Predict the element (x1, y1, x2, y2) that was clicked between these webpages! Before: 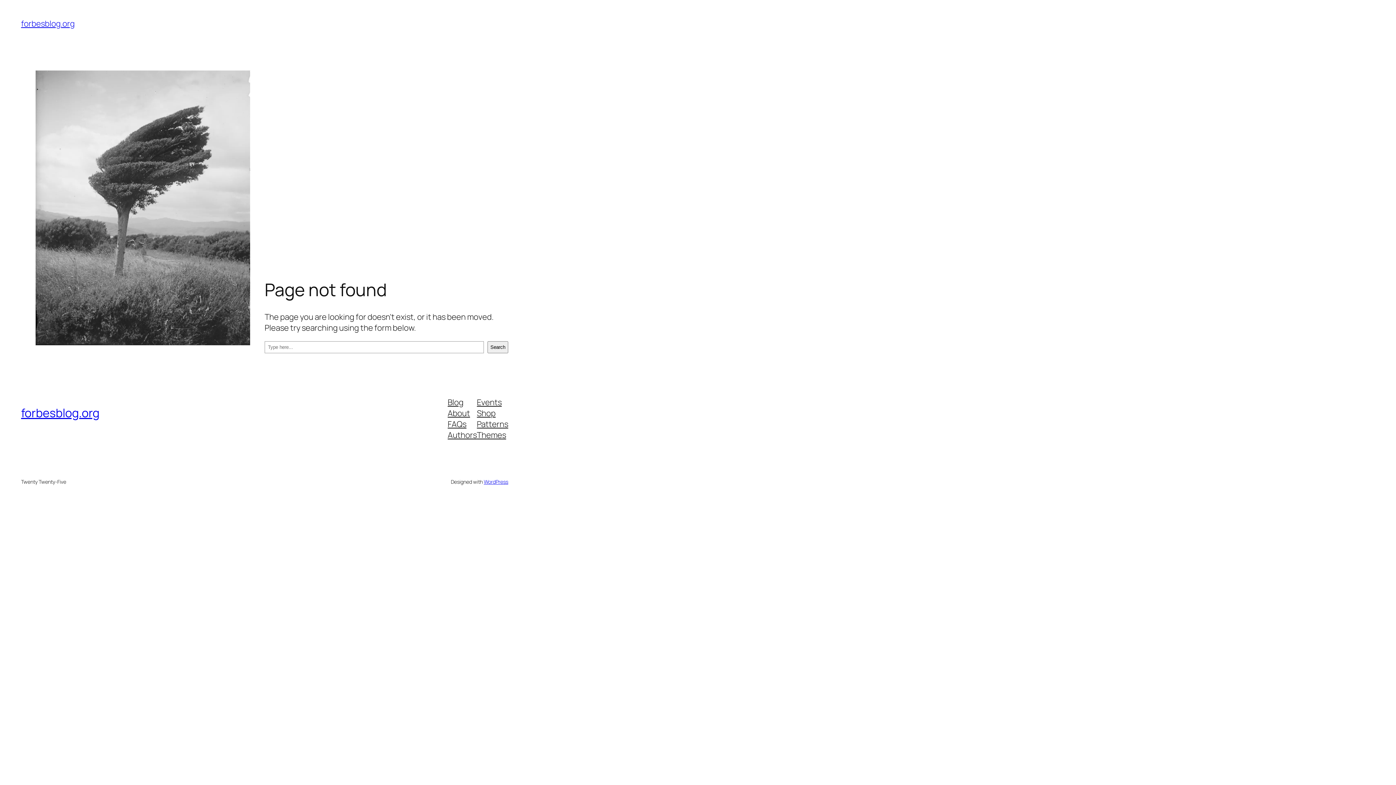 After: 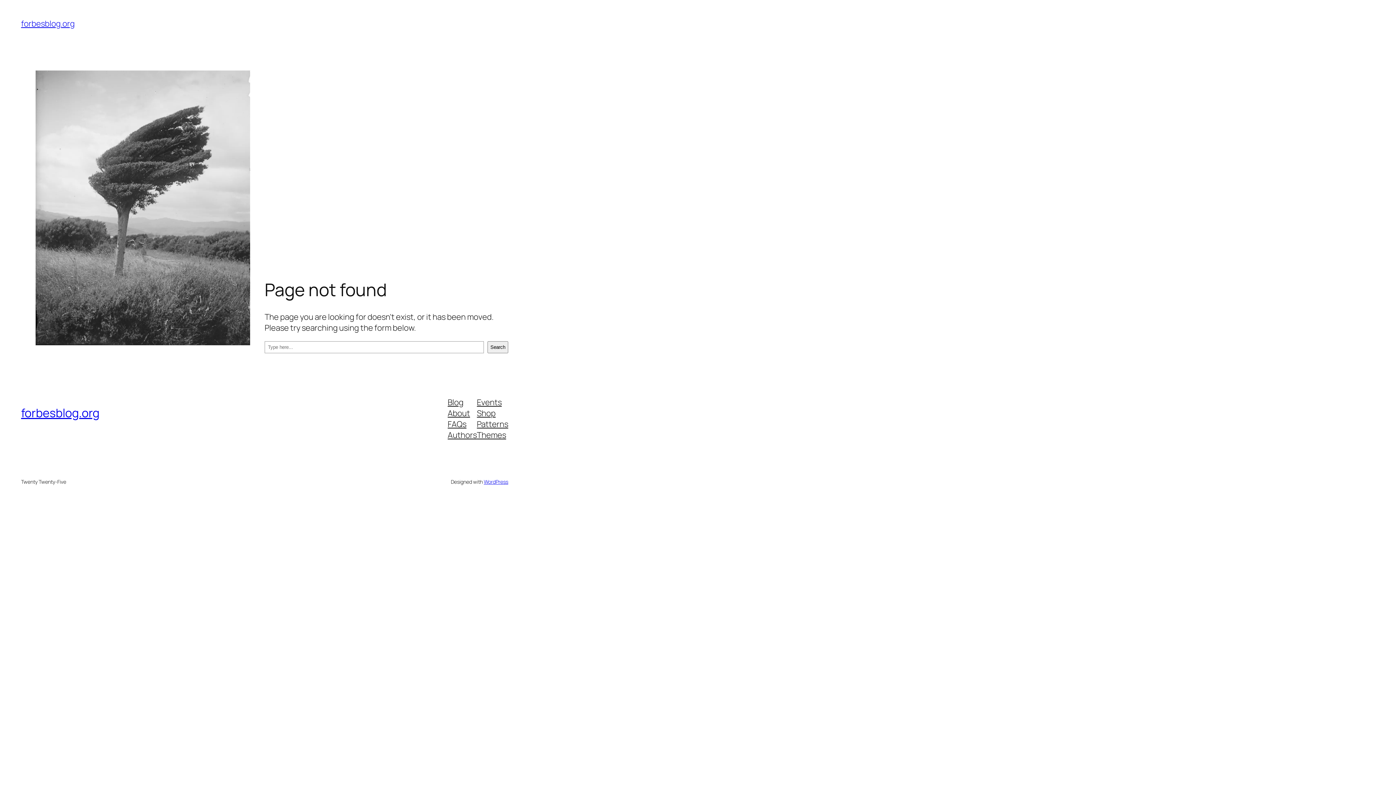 Action: bbox: (477, 407, 495, 418) label: Shop